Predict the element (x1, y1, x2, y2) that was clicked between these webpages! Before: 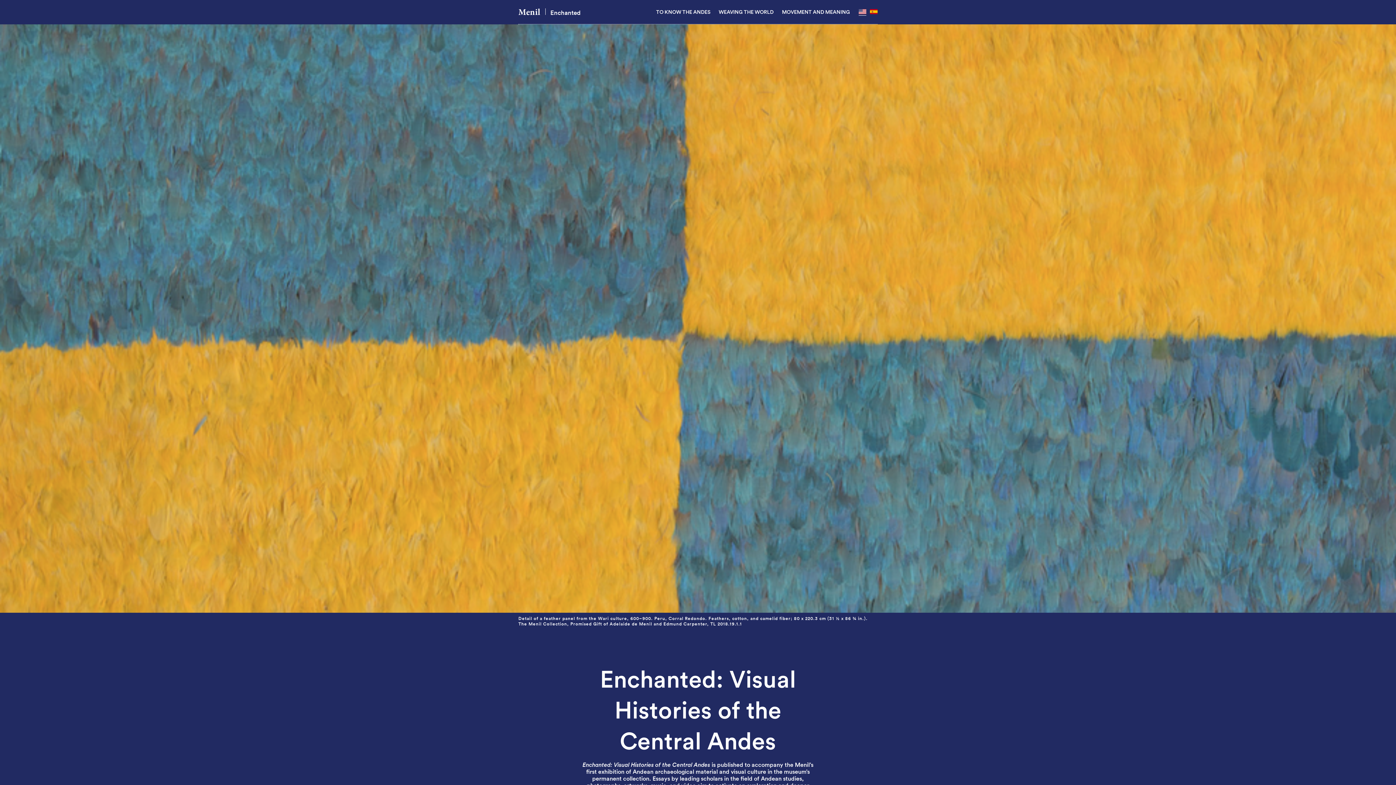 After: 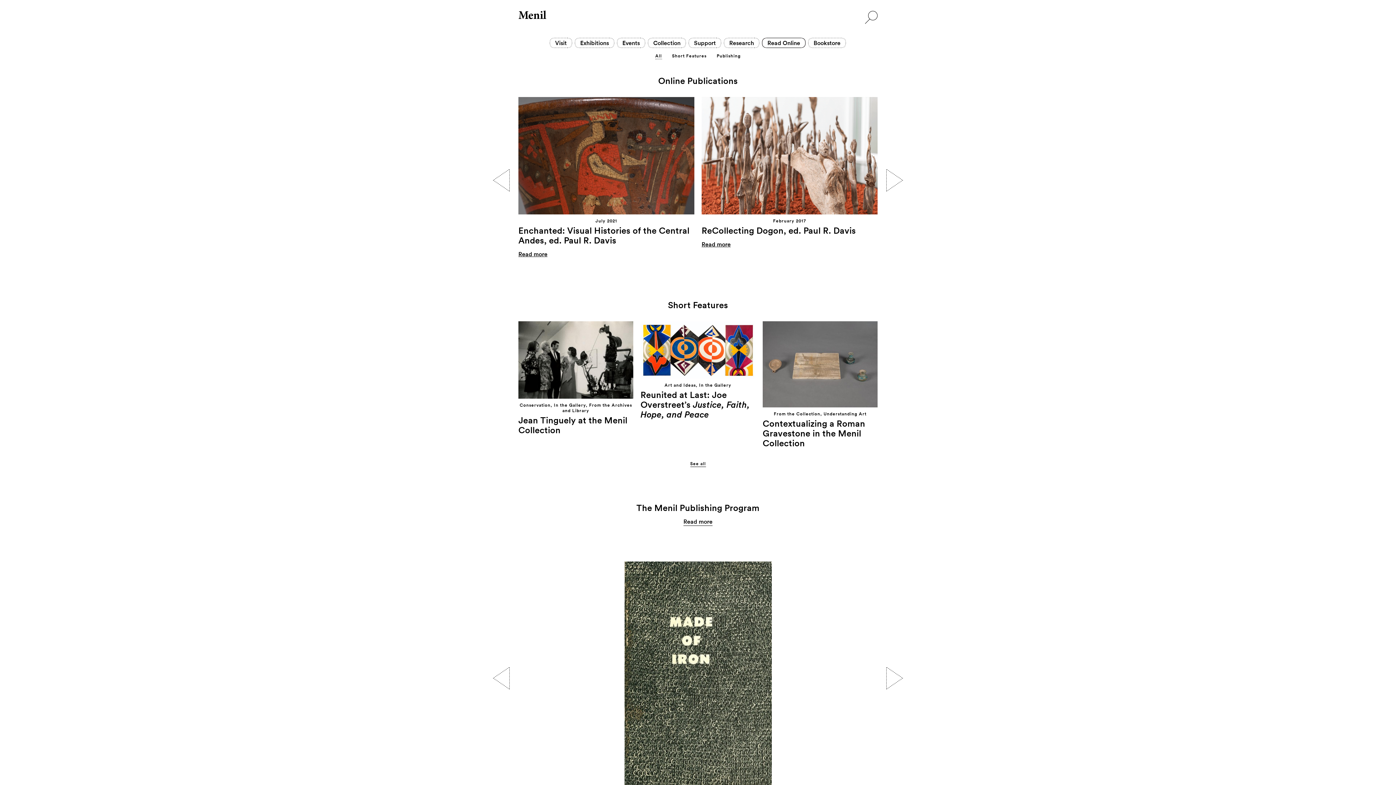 Action: label: Menil bbox: (518, 8, 540, 17)